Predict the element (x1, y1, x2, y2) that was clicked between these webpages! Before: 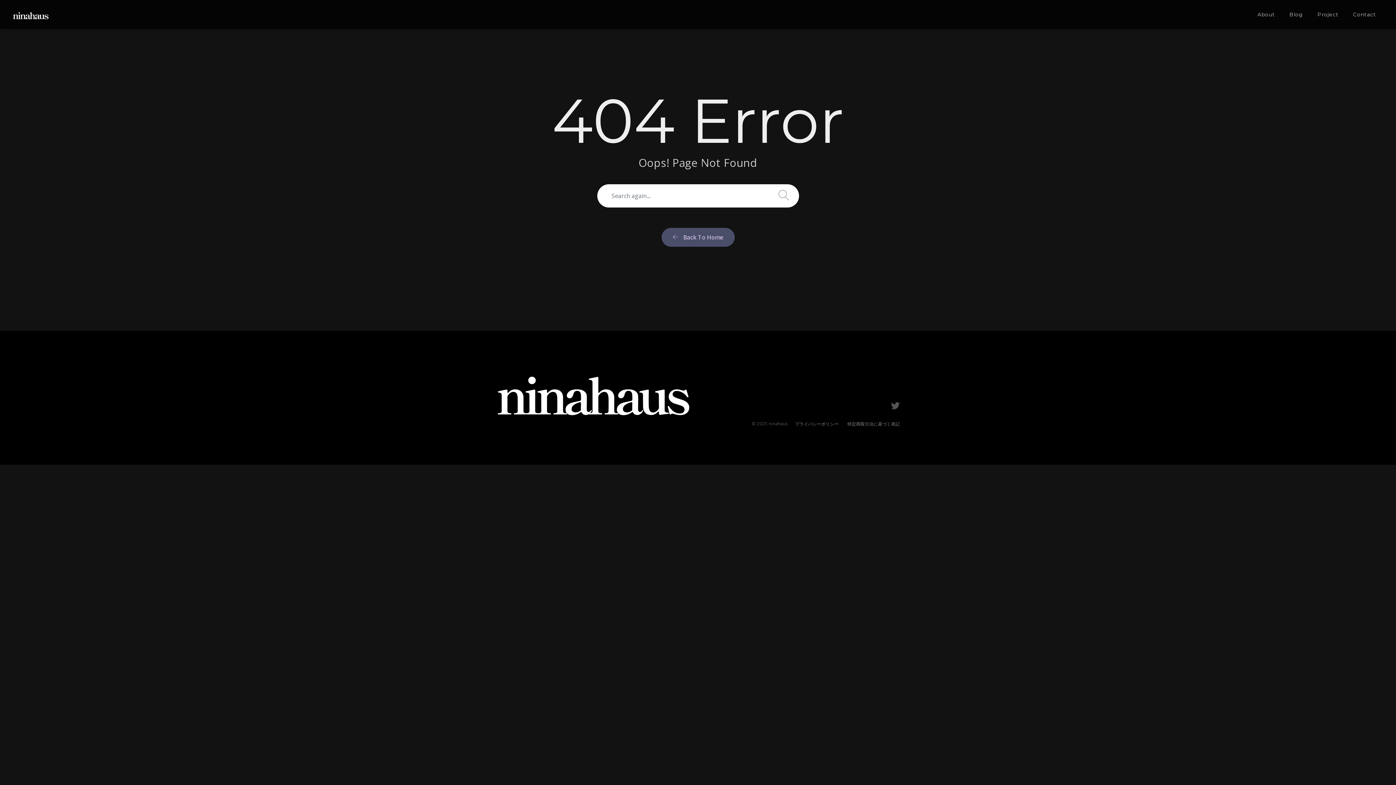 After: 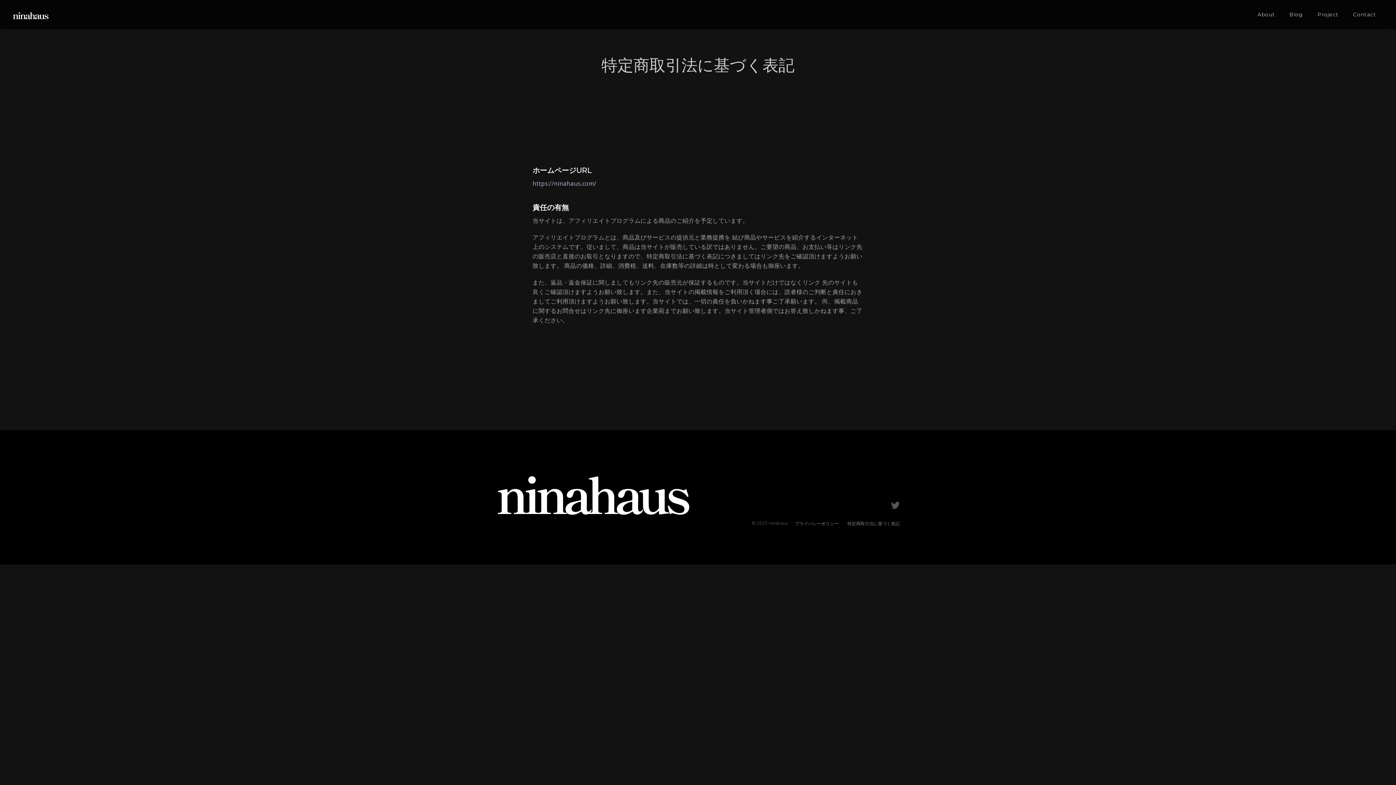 Action: label: 特定商取引法に基づく表記 bbox: (847, 420, 900, 427)